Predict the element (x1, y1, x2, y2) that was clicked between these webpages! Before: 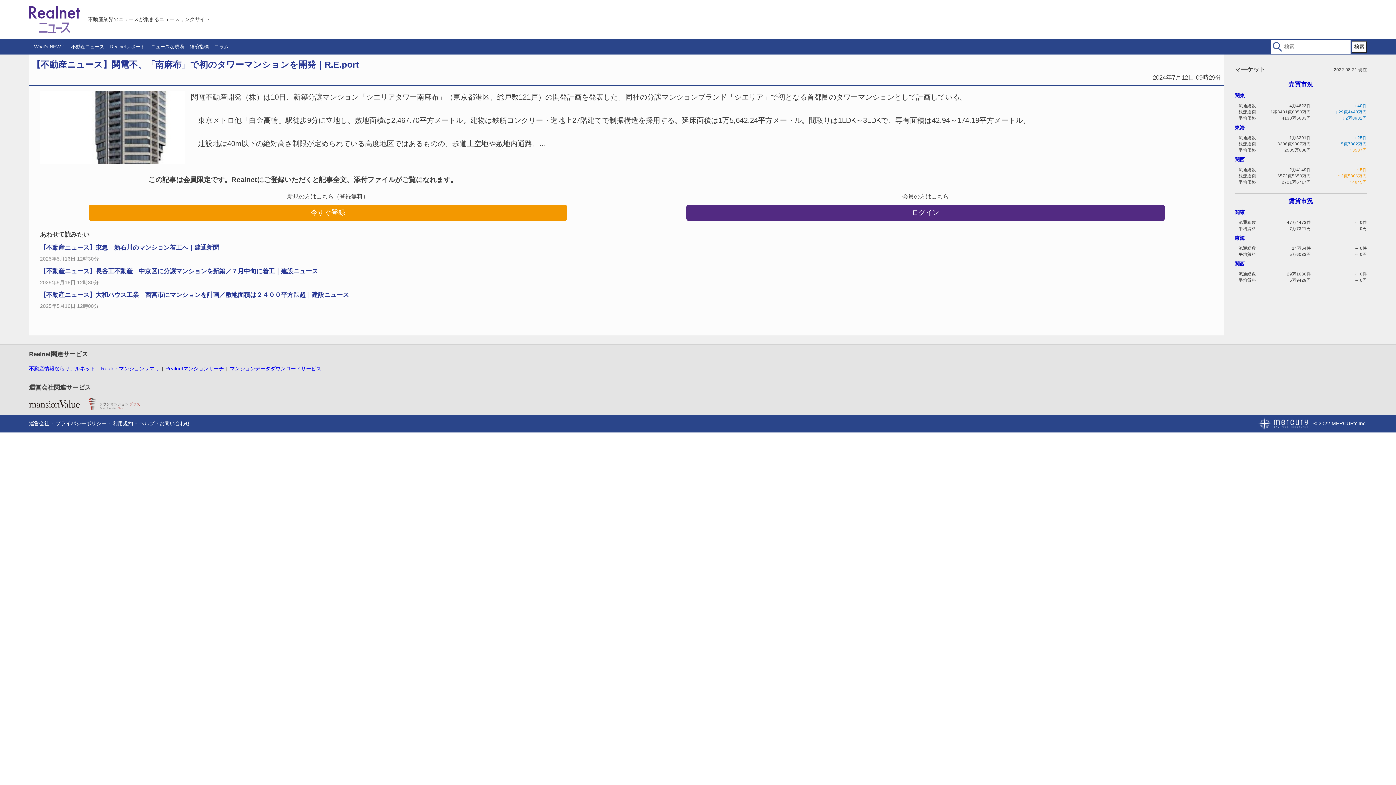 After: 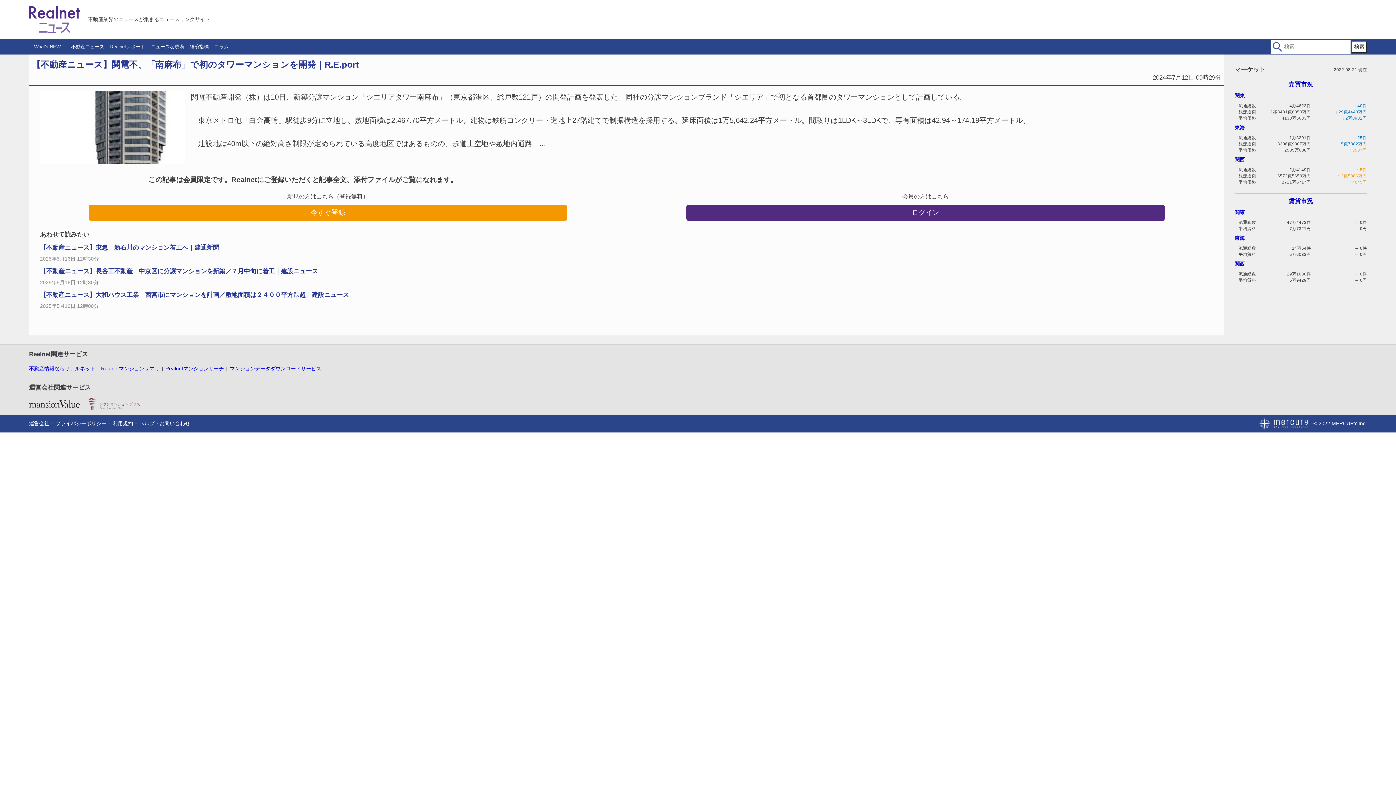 Action: bbox: (88, 398, 139, 410)